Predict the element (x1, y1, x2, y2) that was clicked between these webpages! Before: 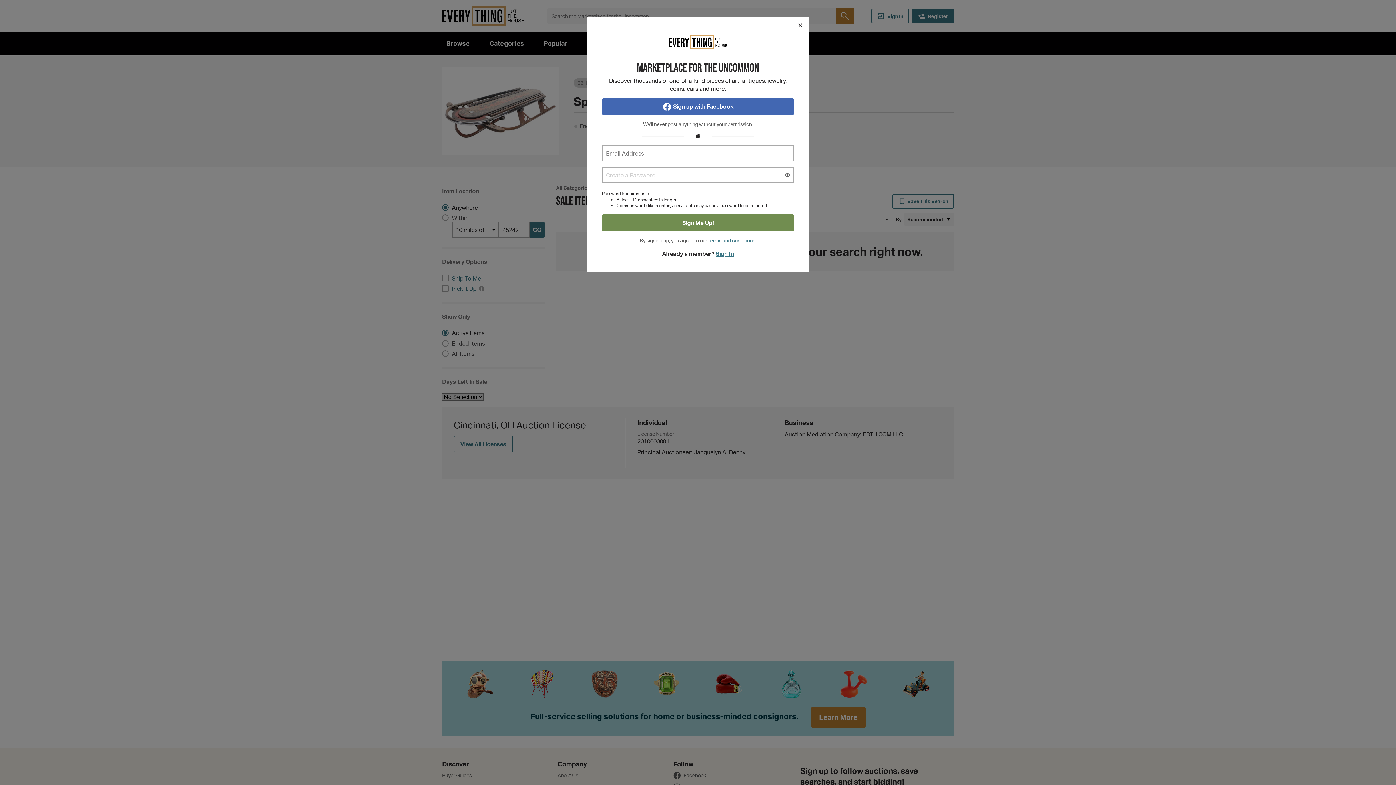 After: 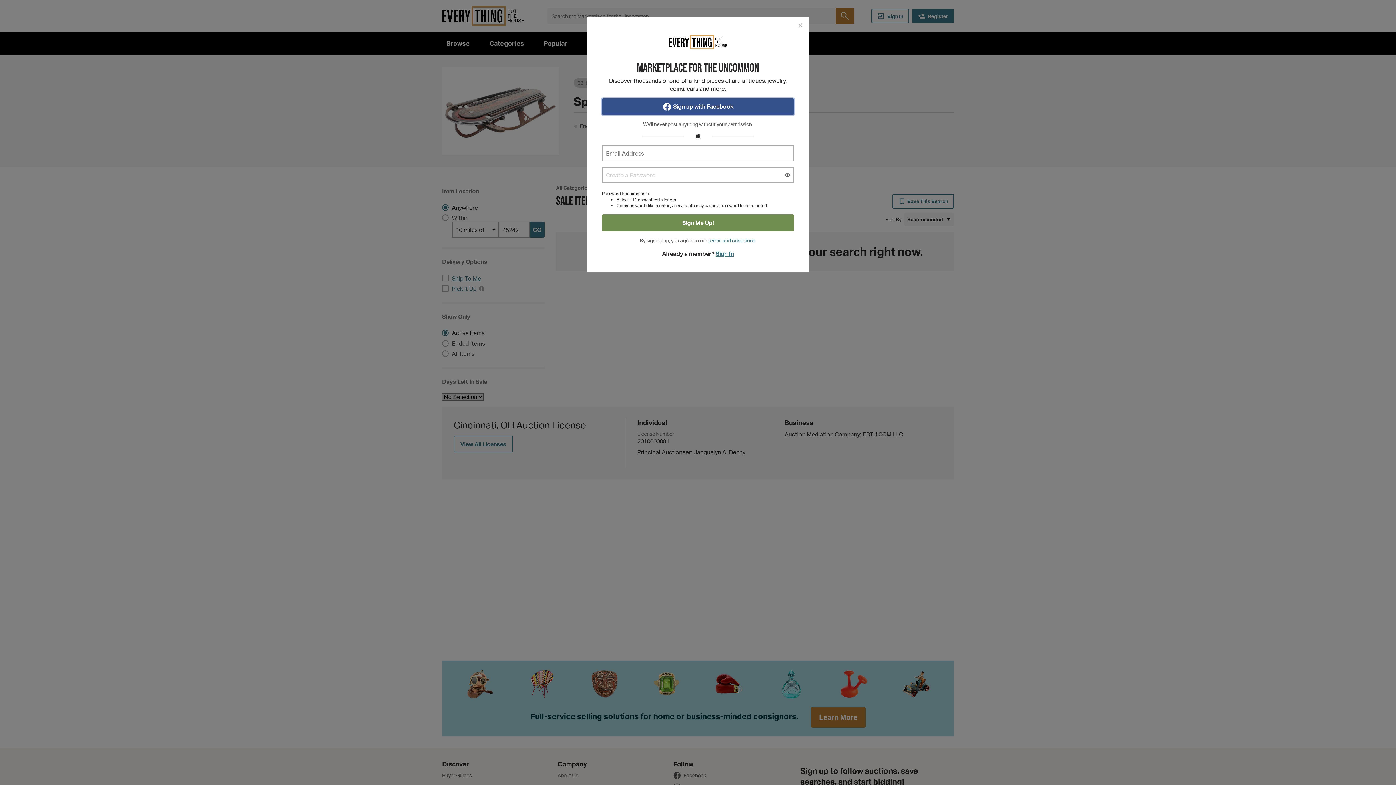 Action: label: Sign up with Facebook bbox: (602, 98, 794, 114)